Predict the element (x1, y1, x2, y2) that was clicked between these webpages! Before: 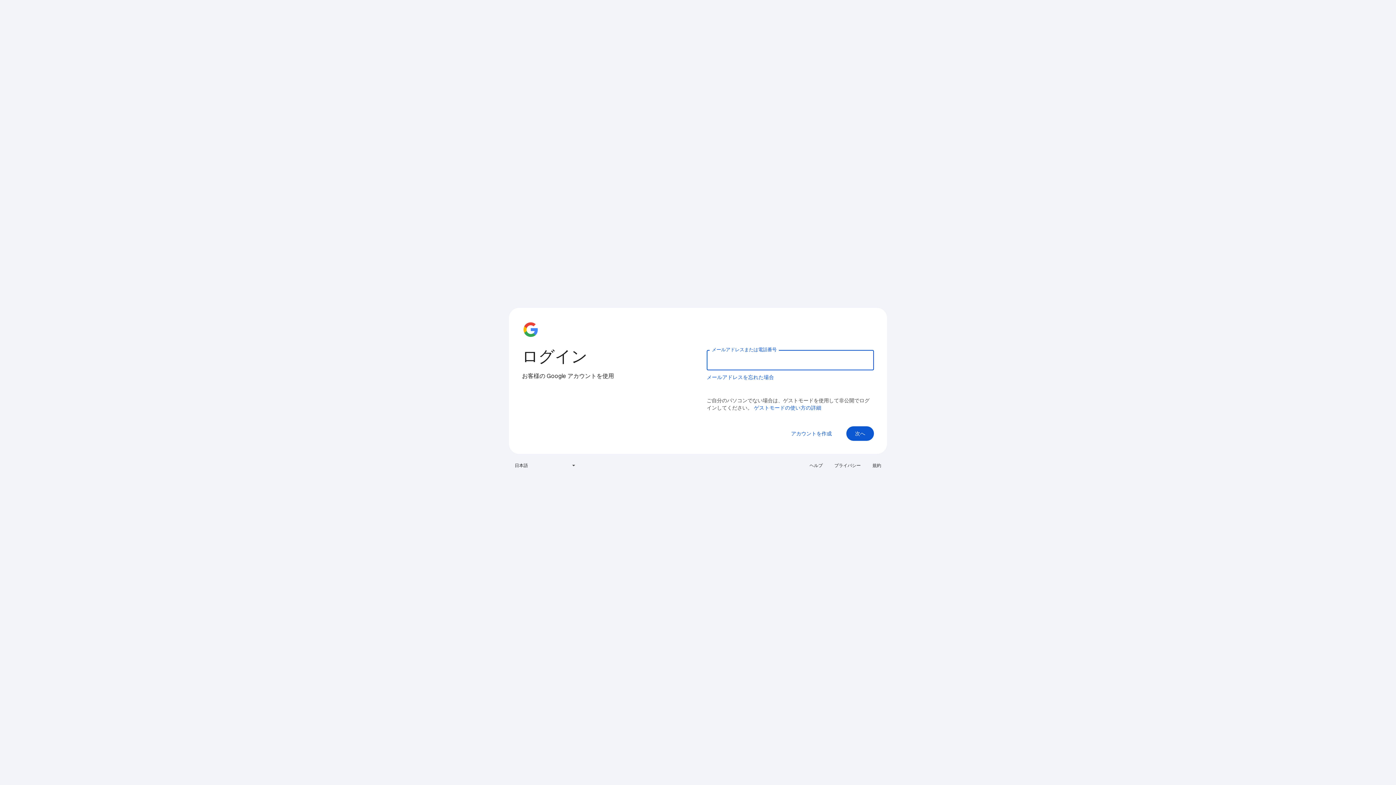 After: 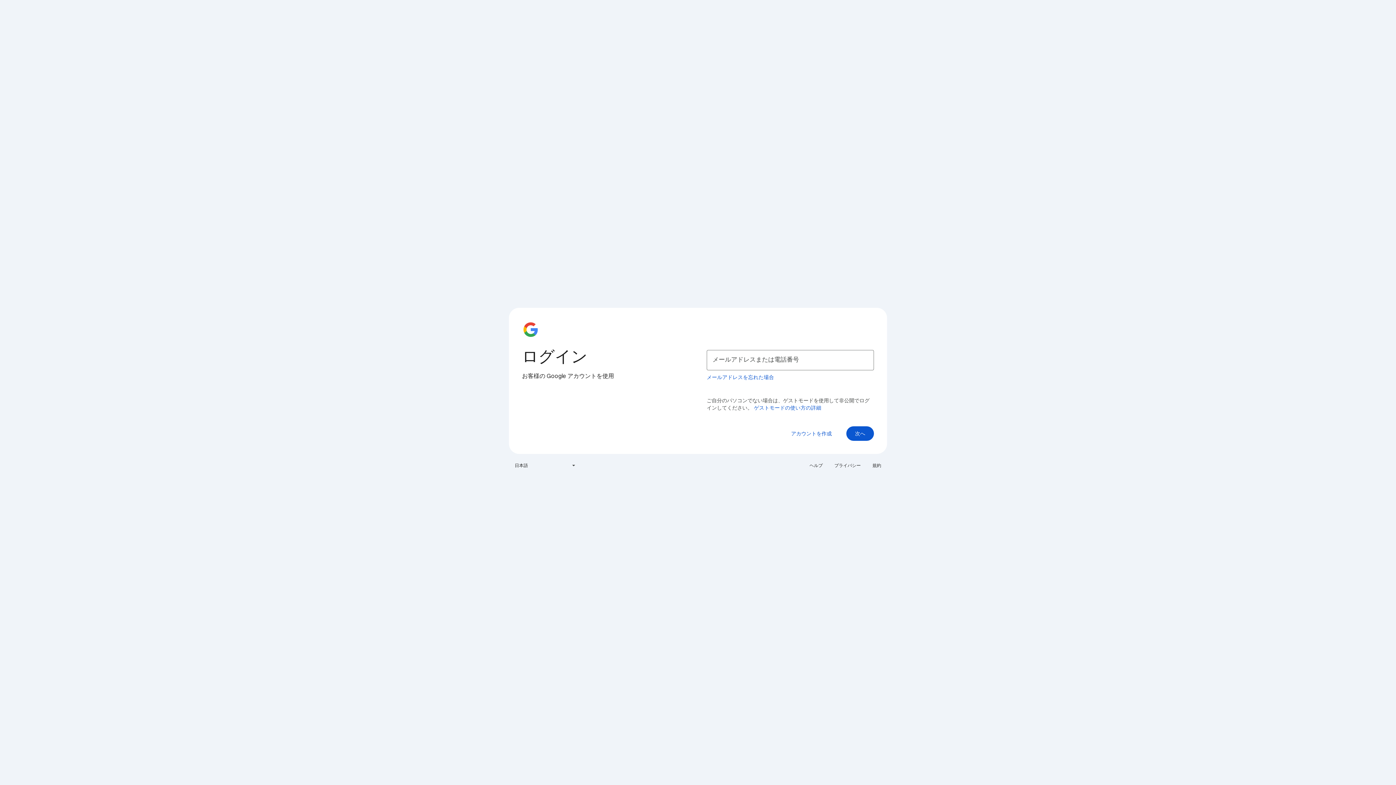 Action: bbox: (805, 460, 827, 471) label: ヘルプ